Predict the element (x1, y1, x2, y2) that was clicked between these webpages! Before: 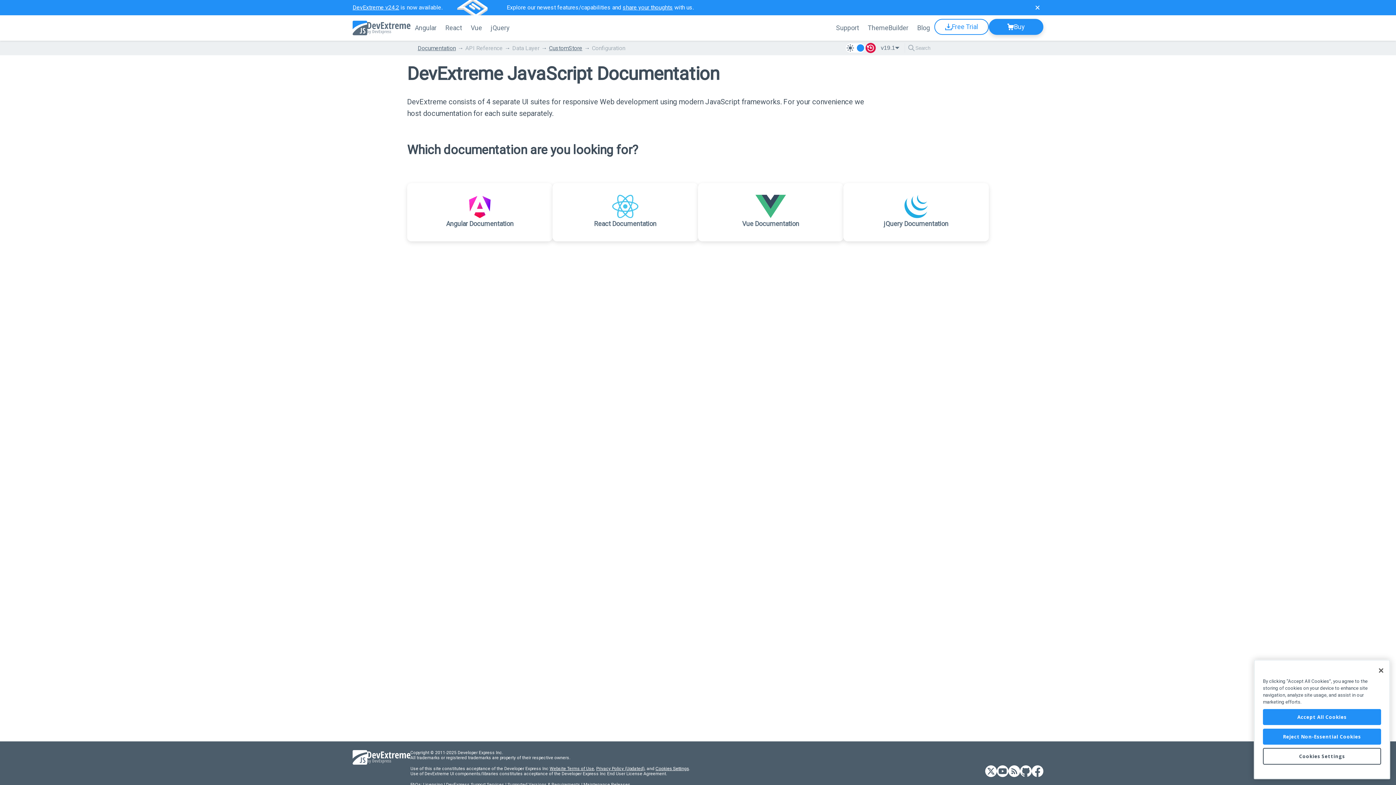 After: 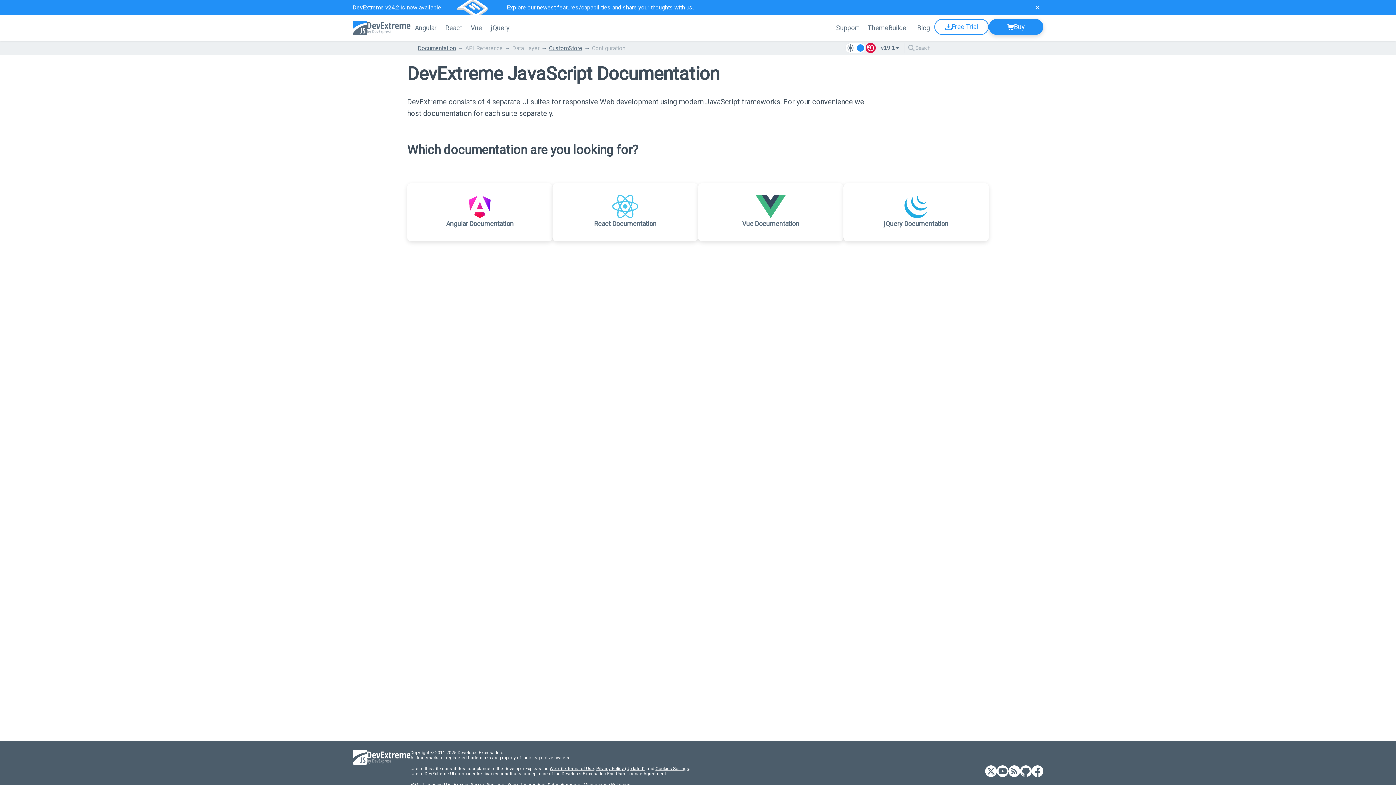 Action: bbox: (1263, 729, 1381, 745) label: Reject Non-Essential Cookies